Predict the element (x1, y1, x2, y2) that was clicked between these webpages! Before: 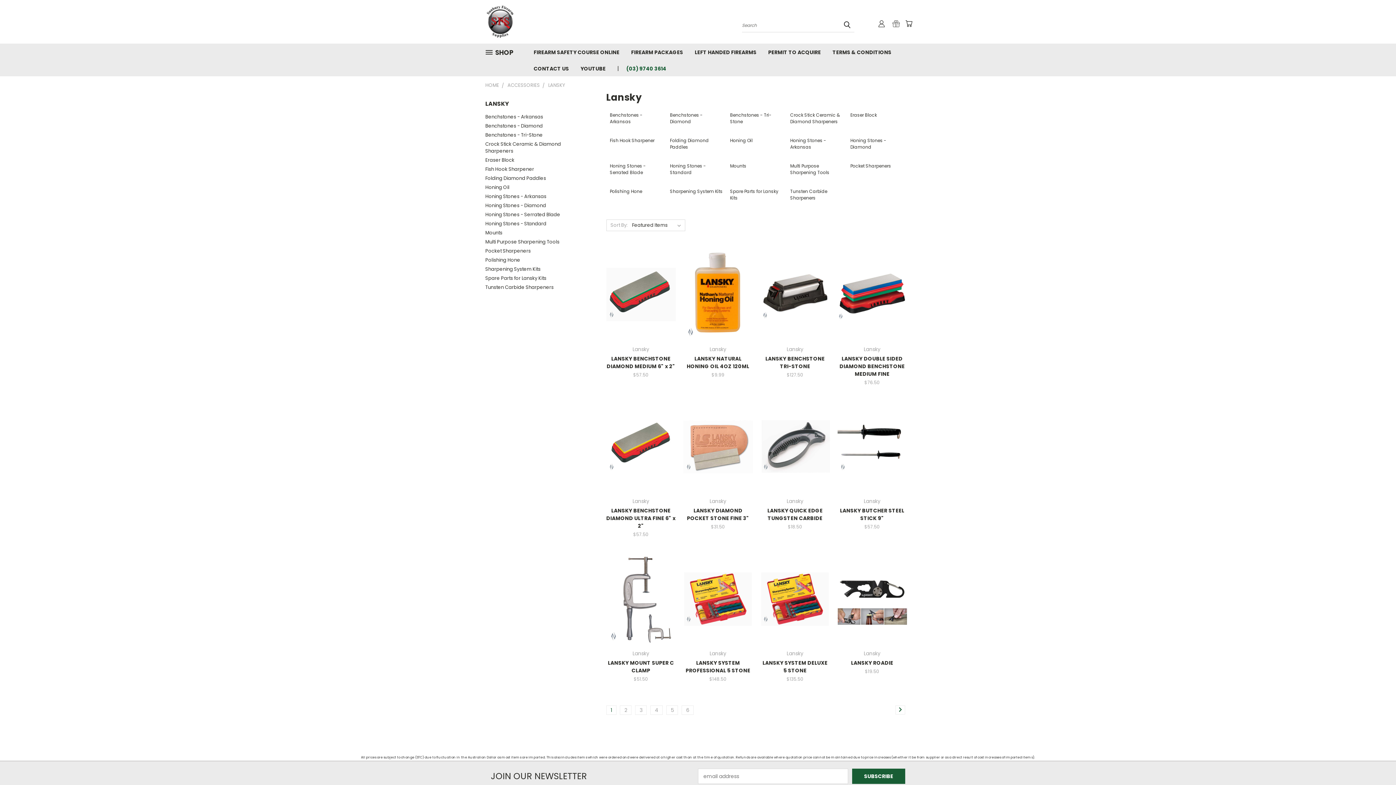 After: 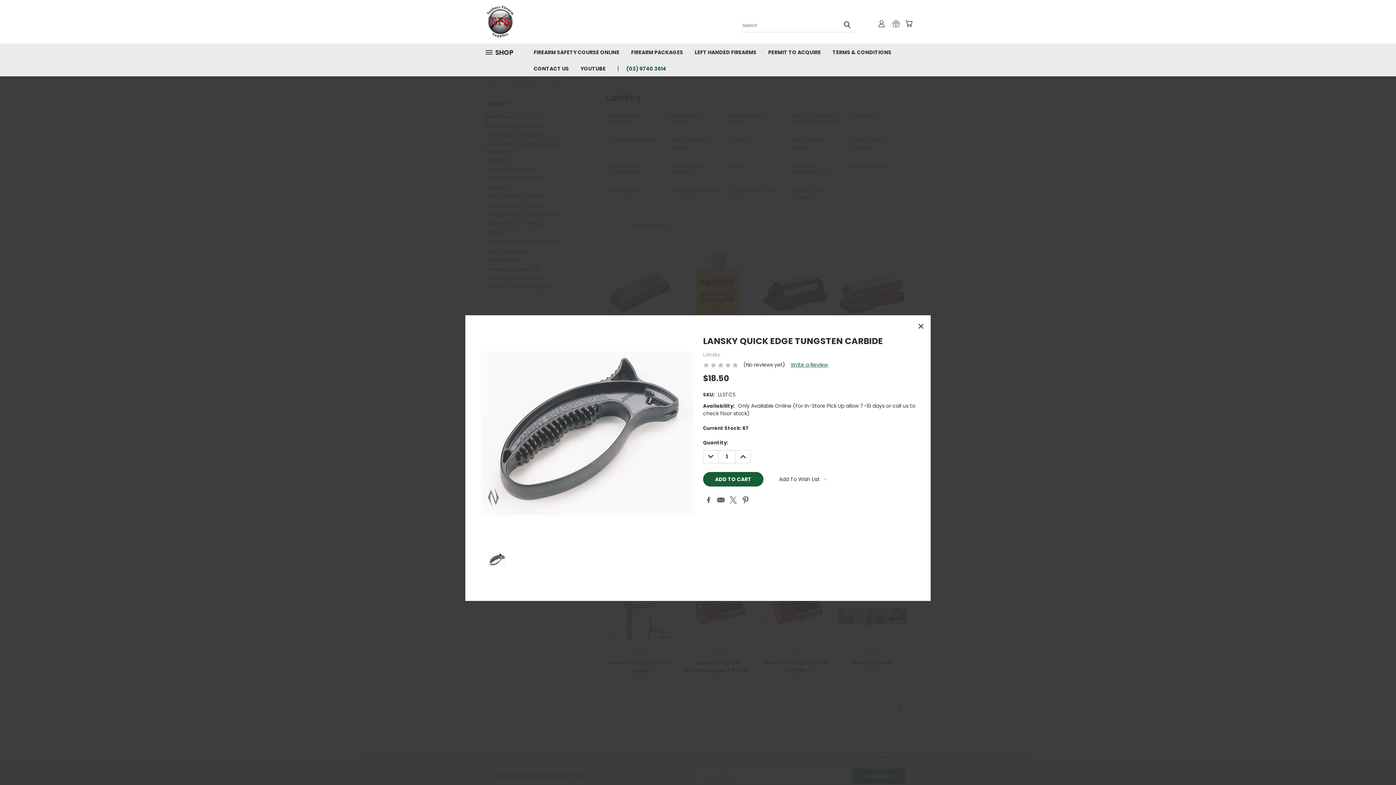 Action: label: Quick View bbox: (774, 433, 815, 445)